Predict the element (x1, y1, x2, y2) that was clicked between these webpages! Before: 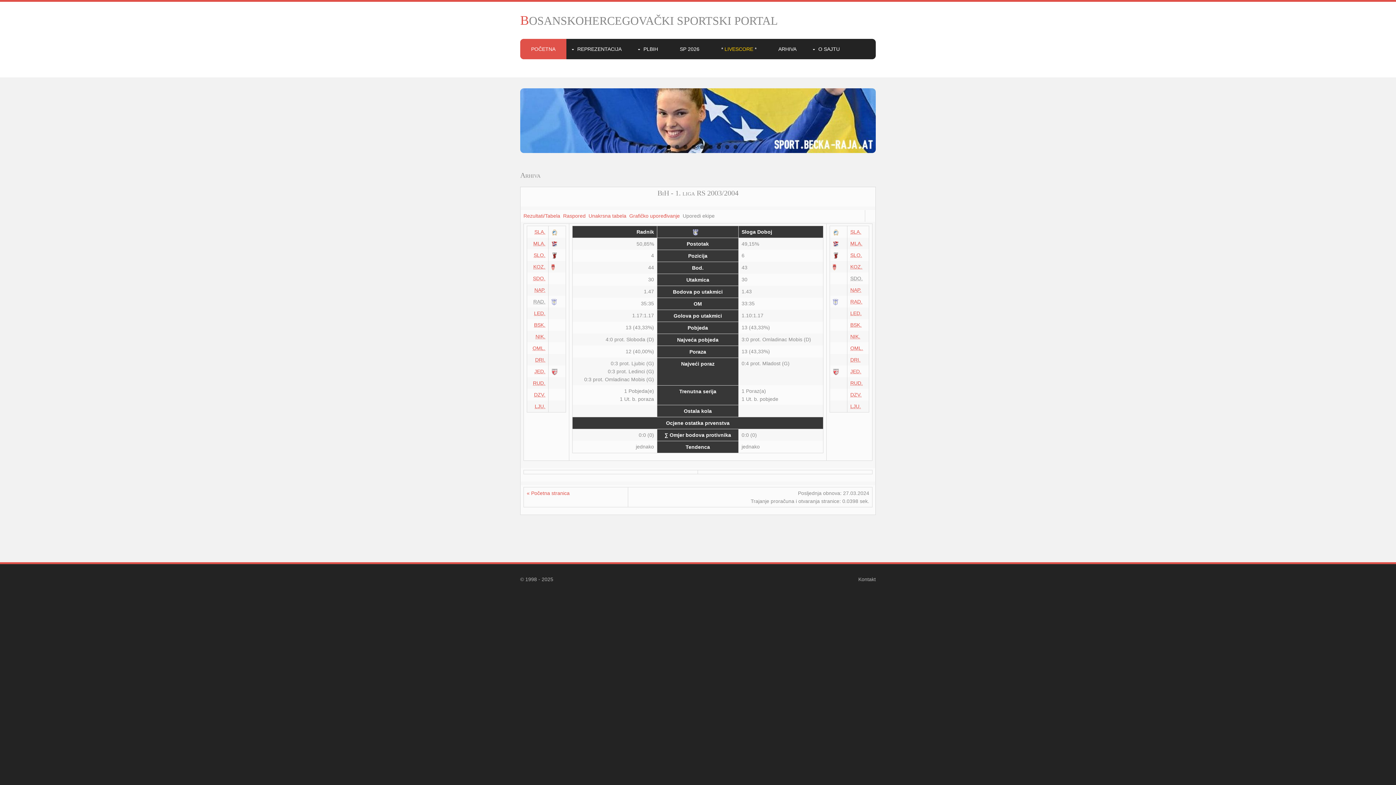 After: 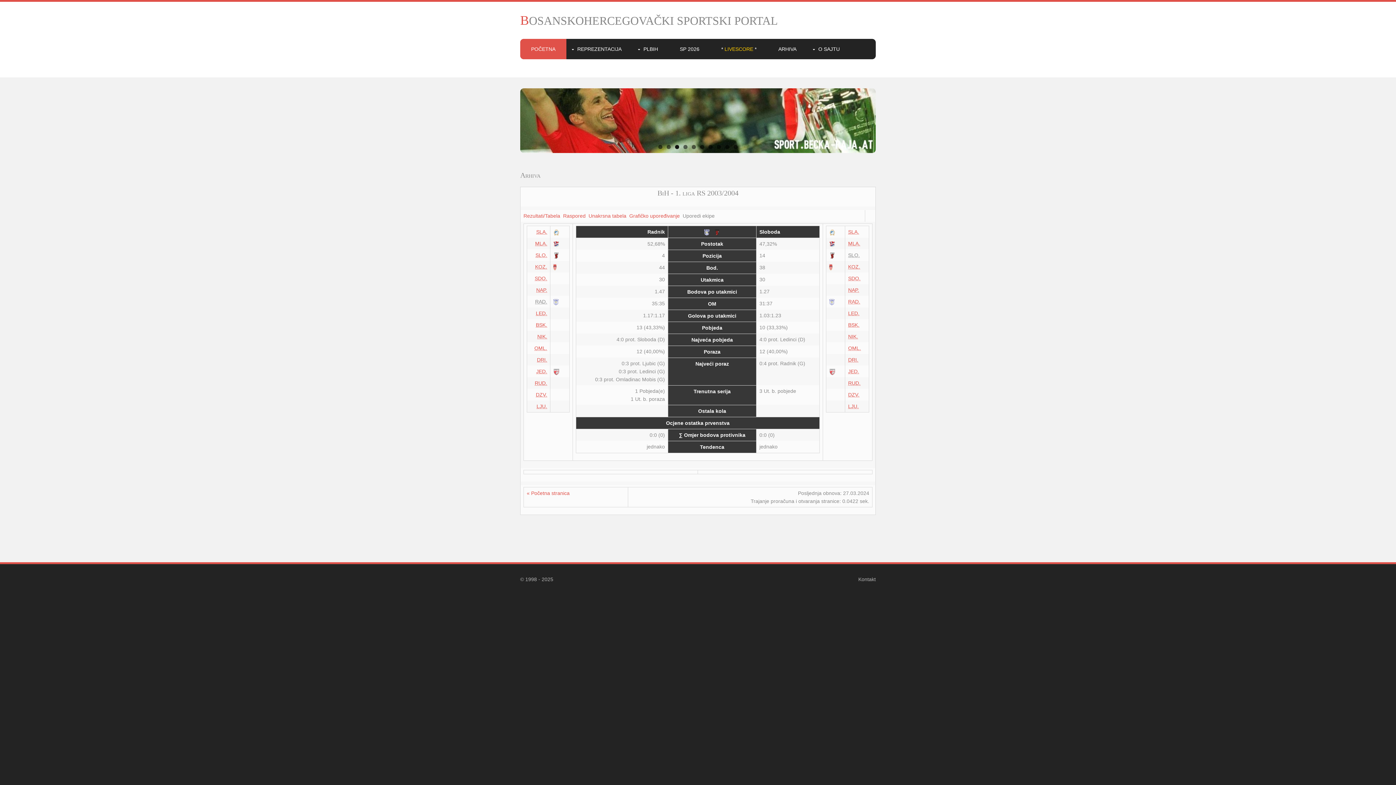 Action: label: SLO. bbox: (850, 252, 862, 258)